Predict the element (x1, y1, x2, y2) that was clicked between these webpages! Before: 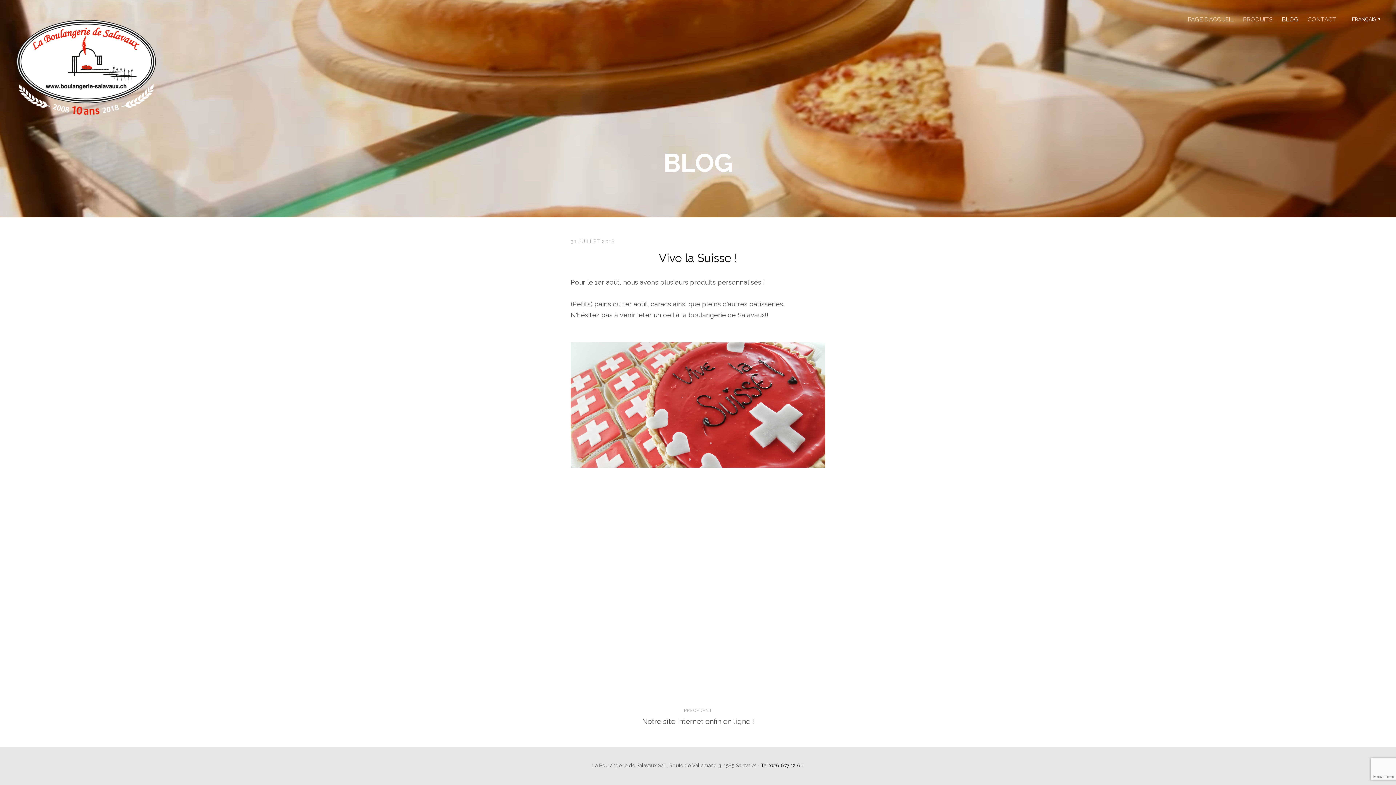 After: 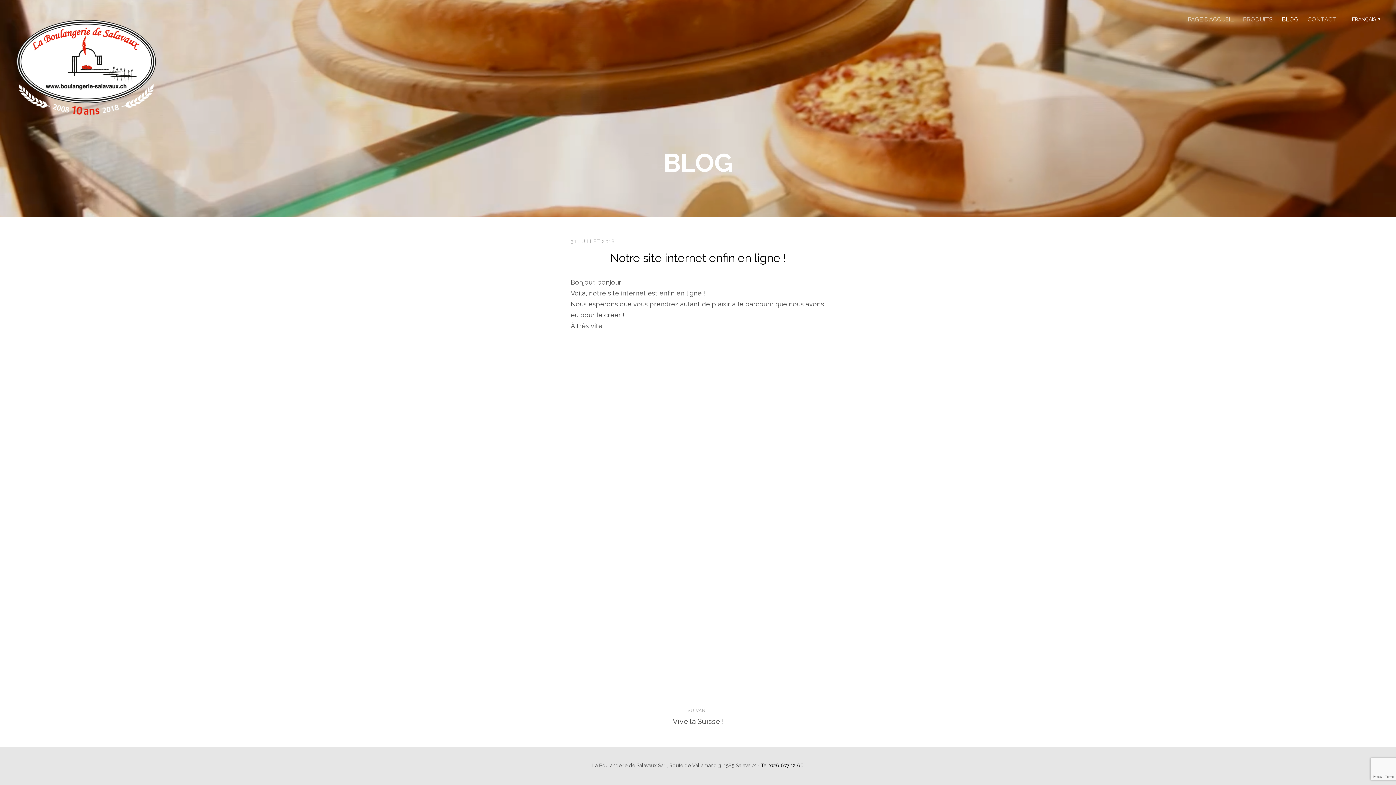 Action: label: PRÉCÉDENT
Notre site internet enfin en ligne ! bbox: (0, 686, 1396, 747)